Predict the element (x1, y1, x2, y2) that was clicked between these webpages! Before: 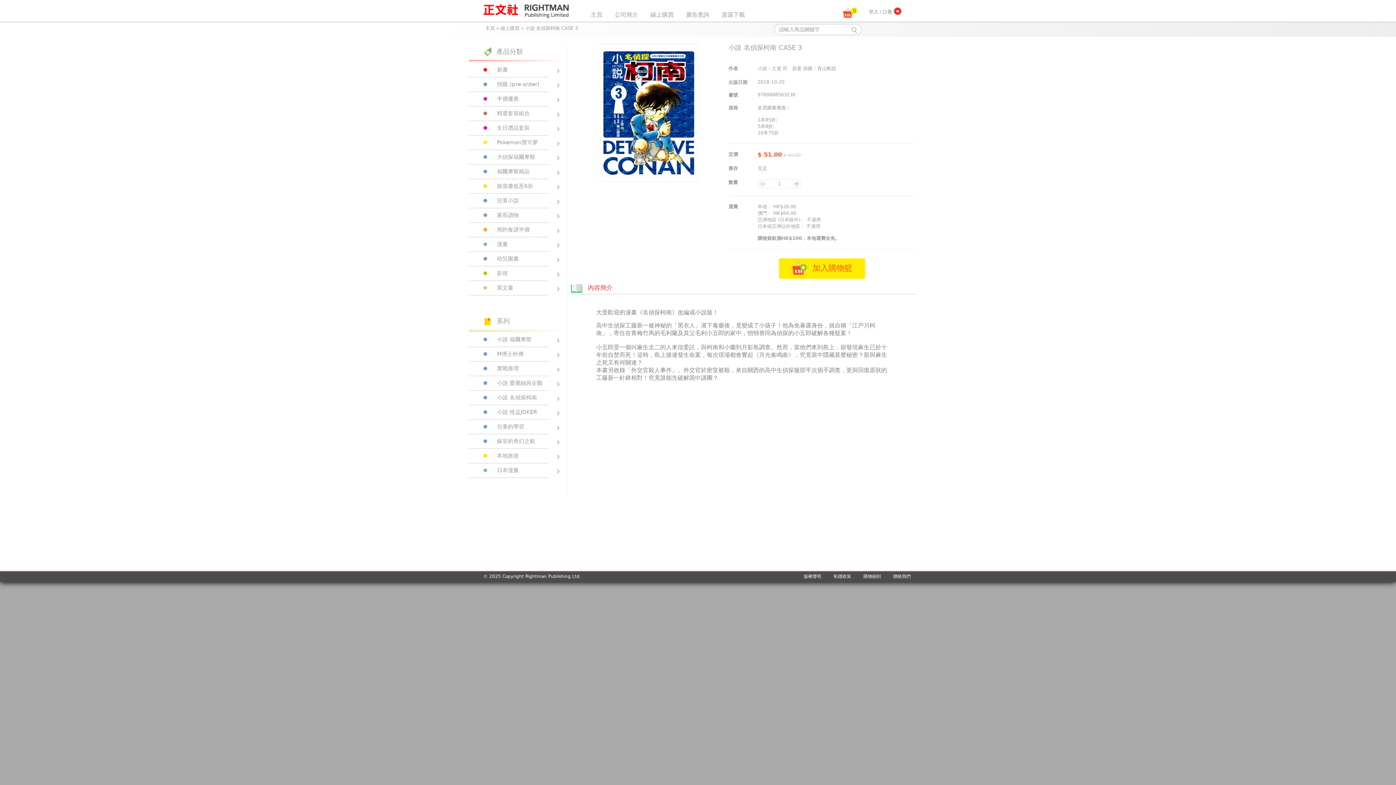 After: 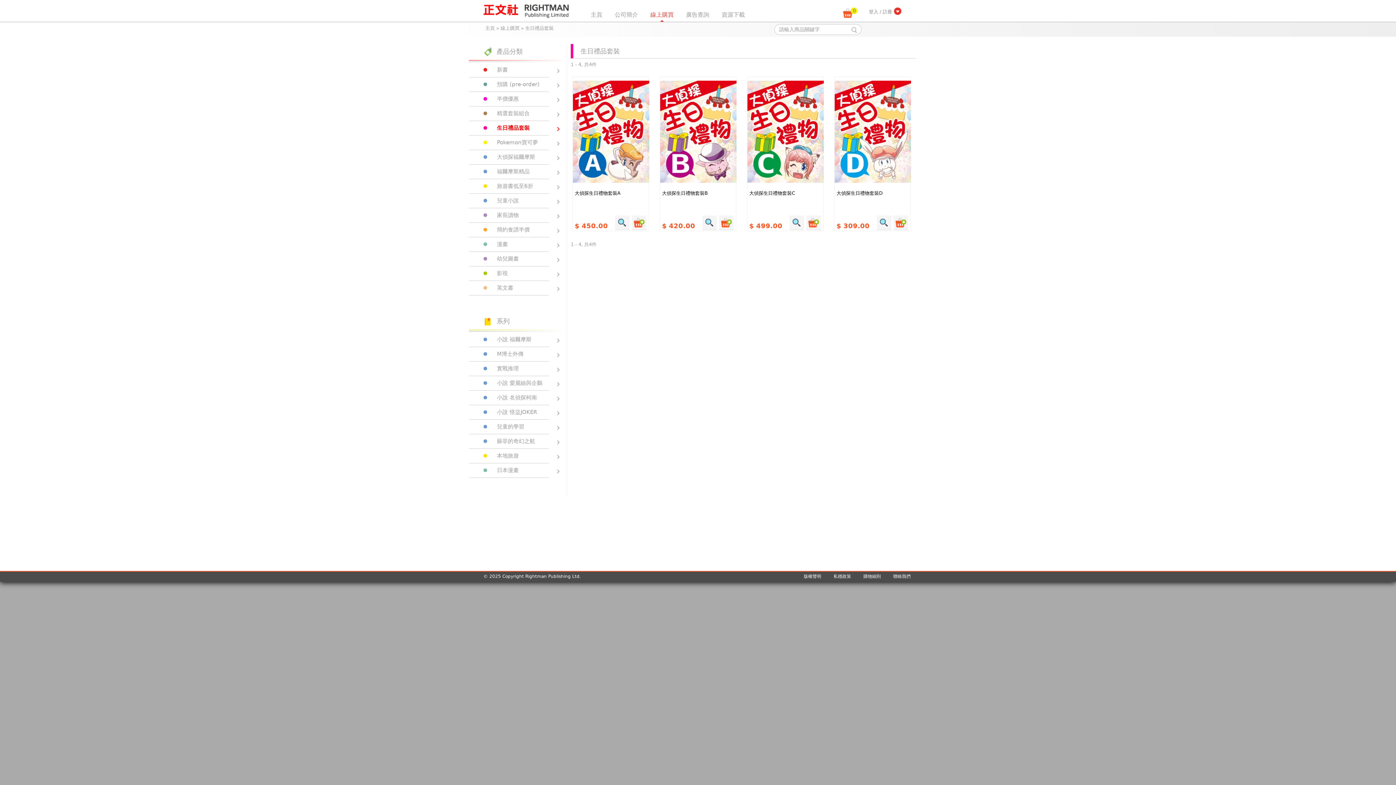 Action: label:  生日禮品套裝 bbox: (469, 121, 549, 135)